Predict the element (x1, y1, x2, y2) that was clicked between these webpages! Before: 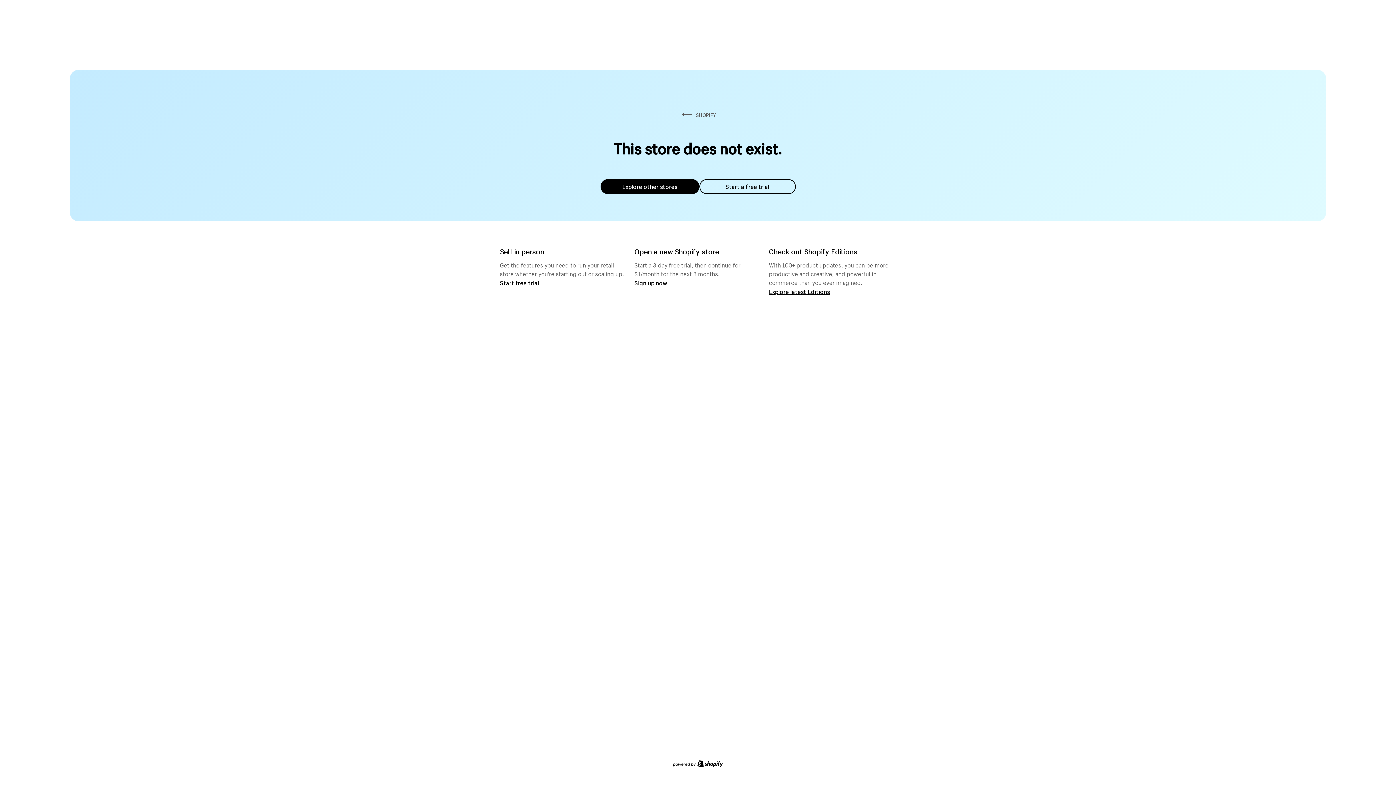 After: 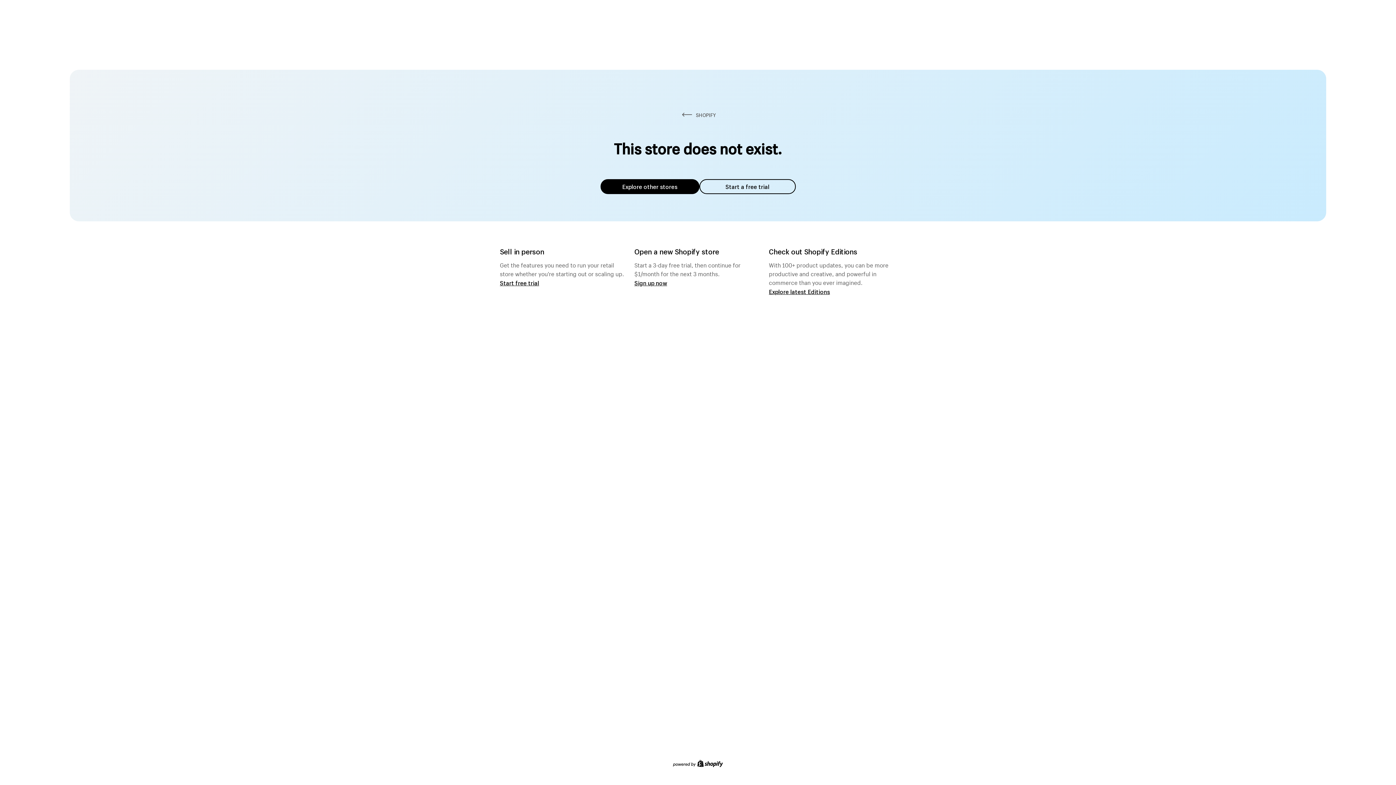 Action: label: Explore other stores bbox: (600, 179, 699, 194)